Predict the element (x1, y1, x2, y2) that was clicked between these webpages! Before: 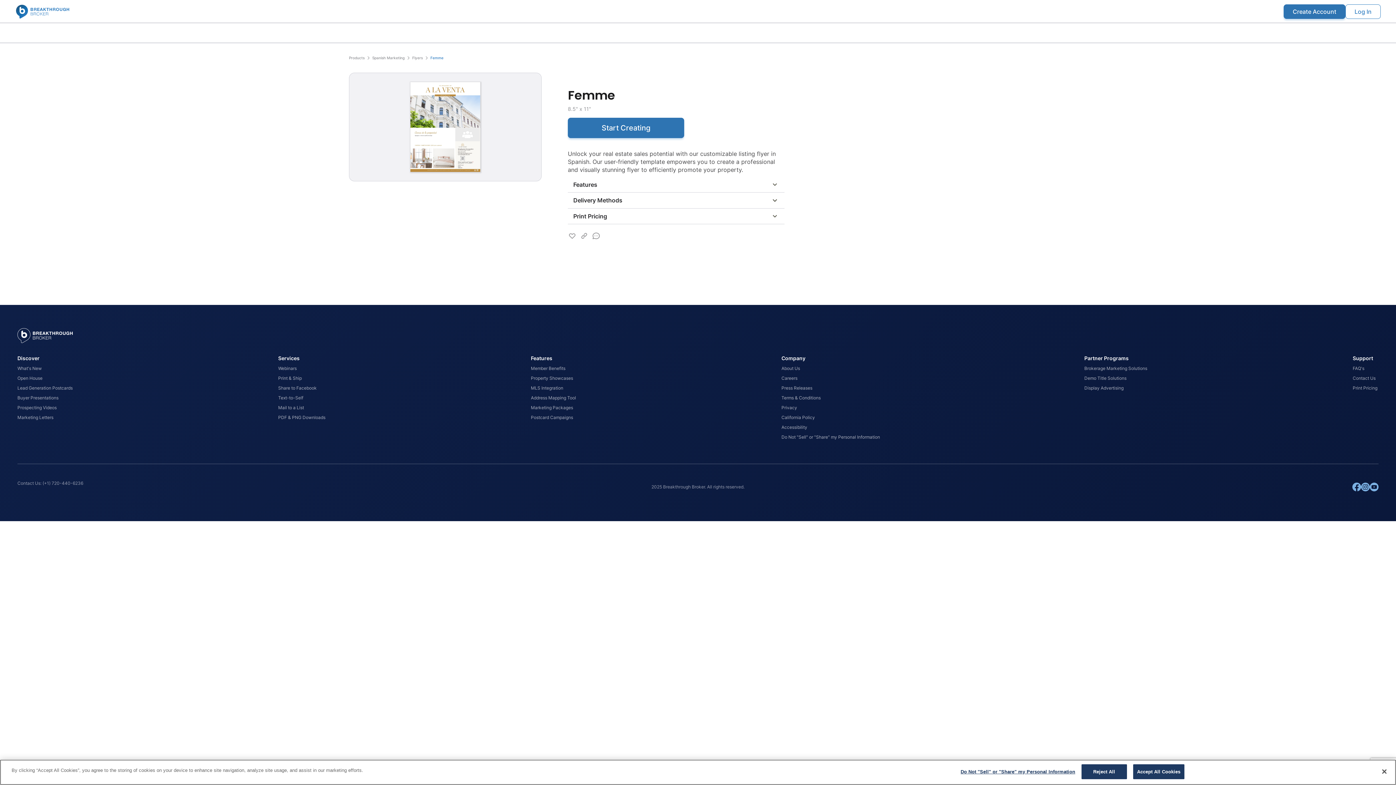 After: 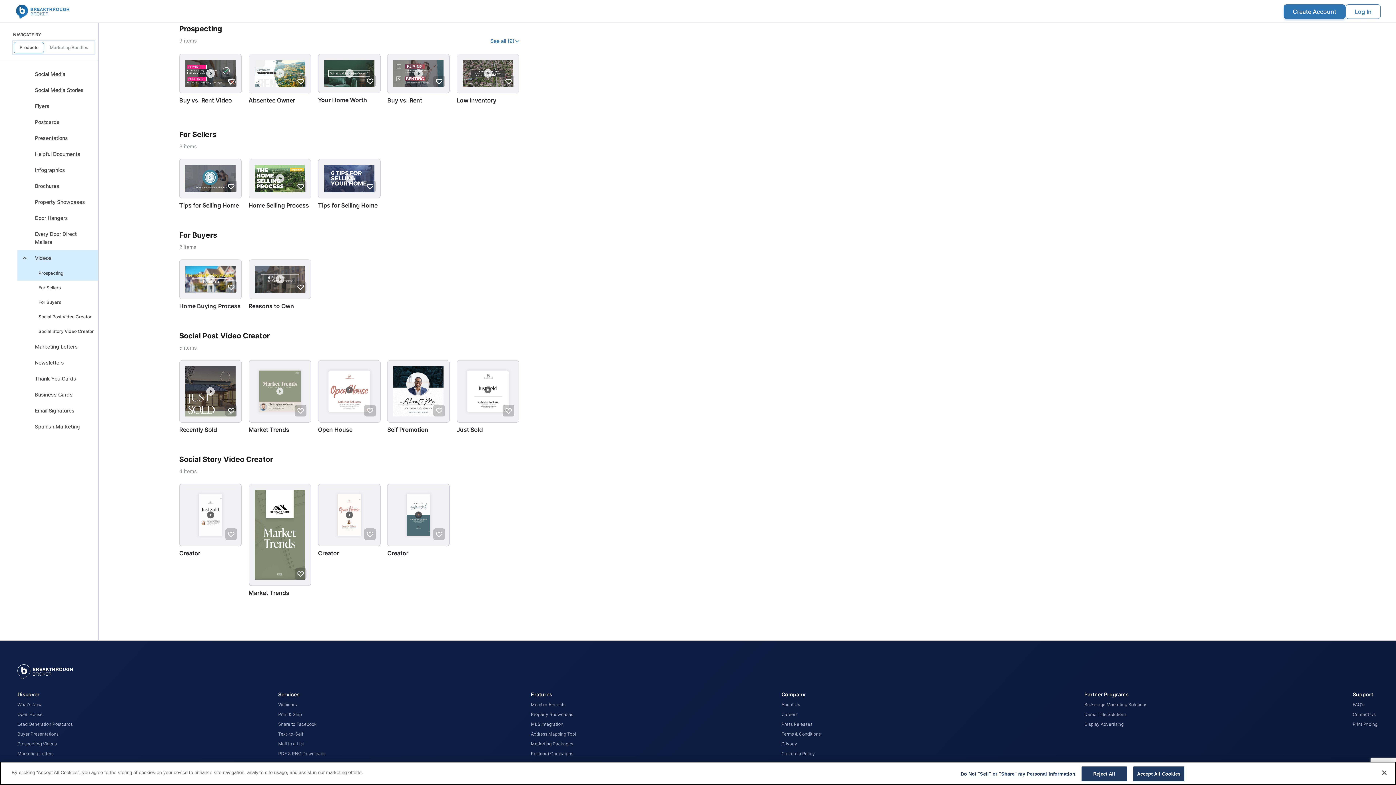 Action: label: Prospecting Videos  bbox: (17, 405, 56, 410)